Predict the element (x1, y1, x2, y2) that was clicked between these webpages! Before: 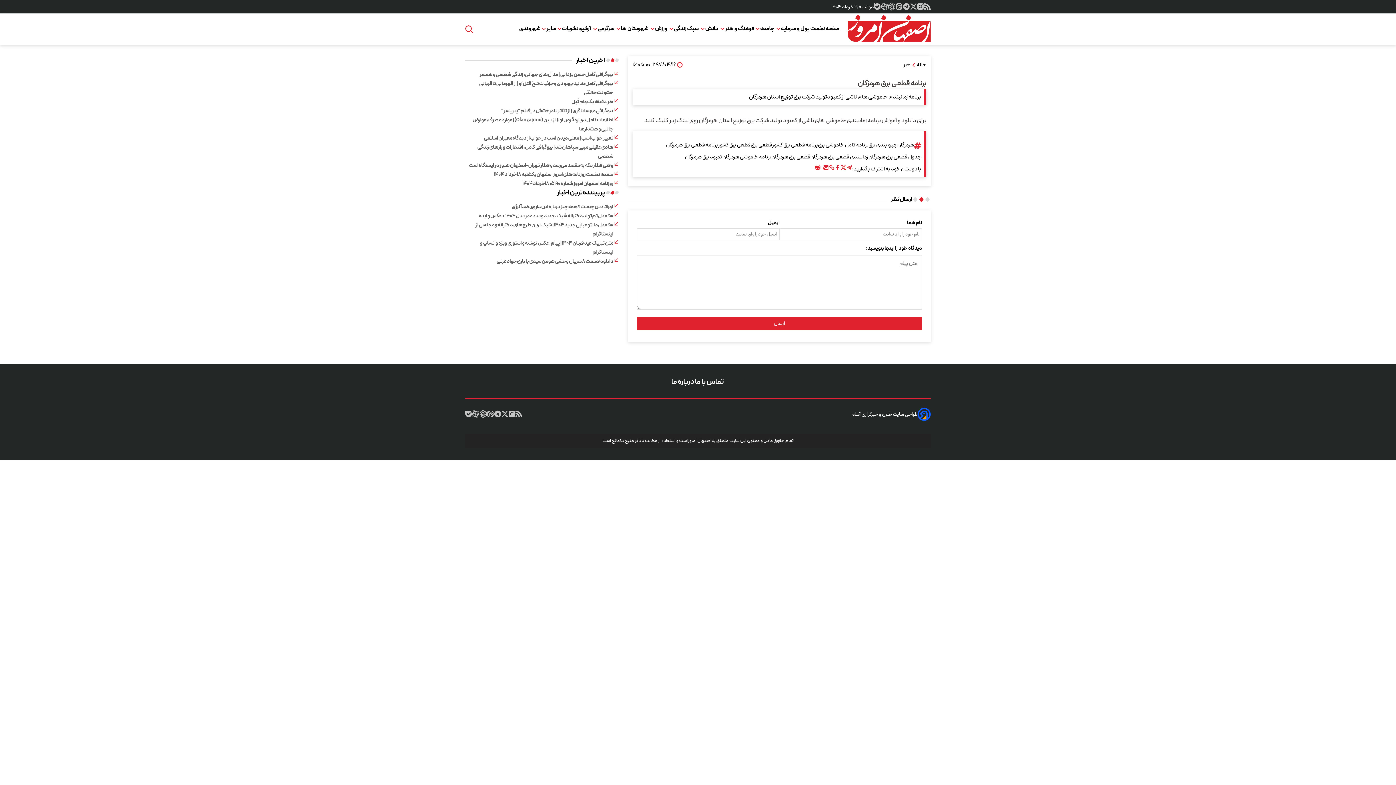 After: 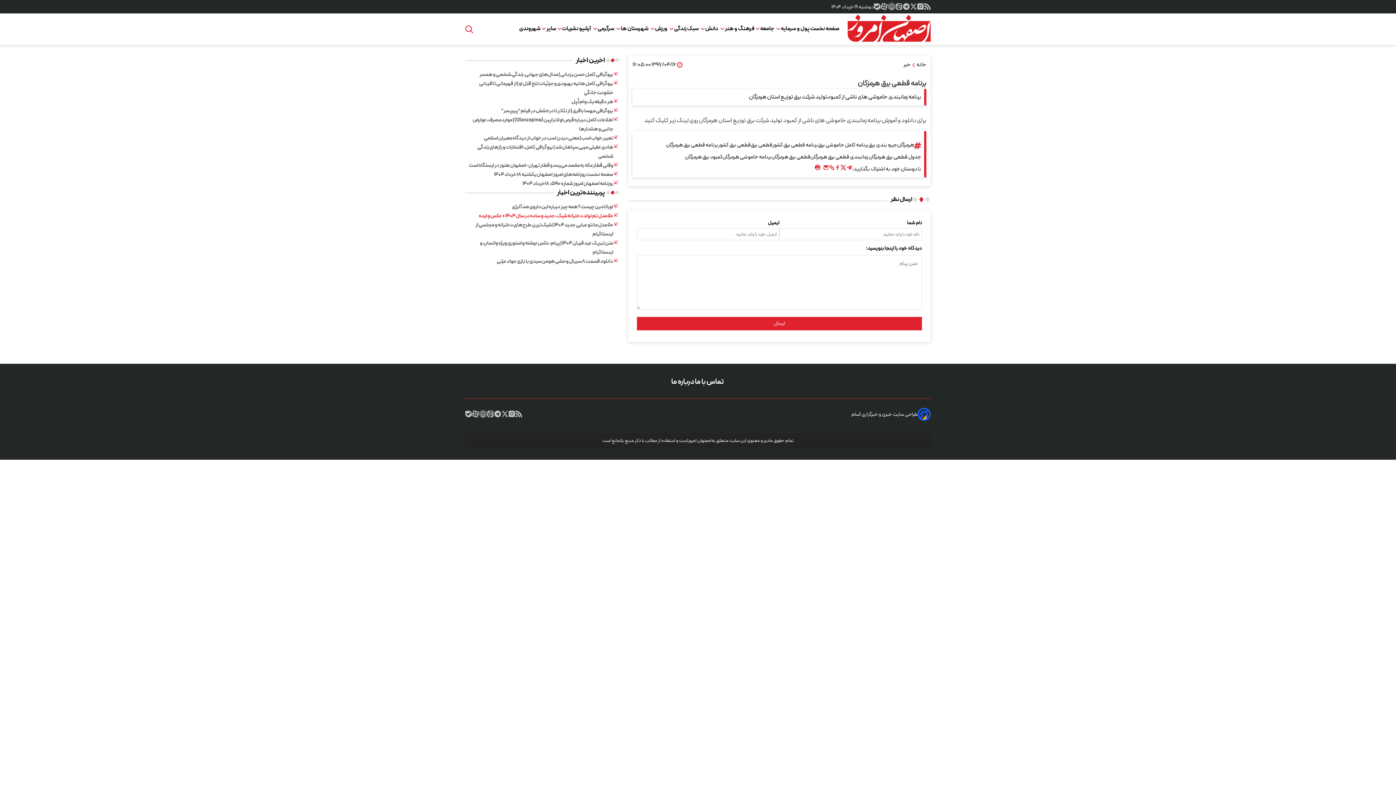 Action: label: ۵۰ مدل تم تولد دخترانه شیک، جدید و ساده در سال ۱۴۰۴ + عکس و ایده bbox: (478, 211, 613, 220)